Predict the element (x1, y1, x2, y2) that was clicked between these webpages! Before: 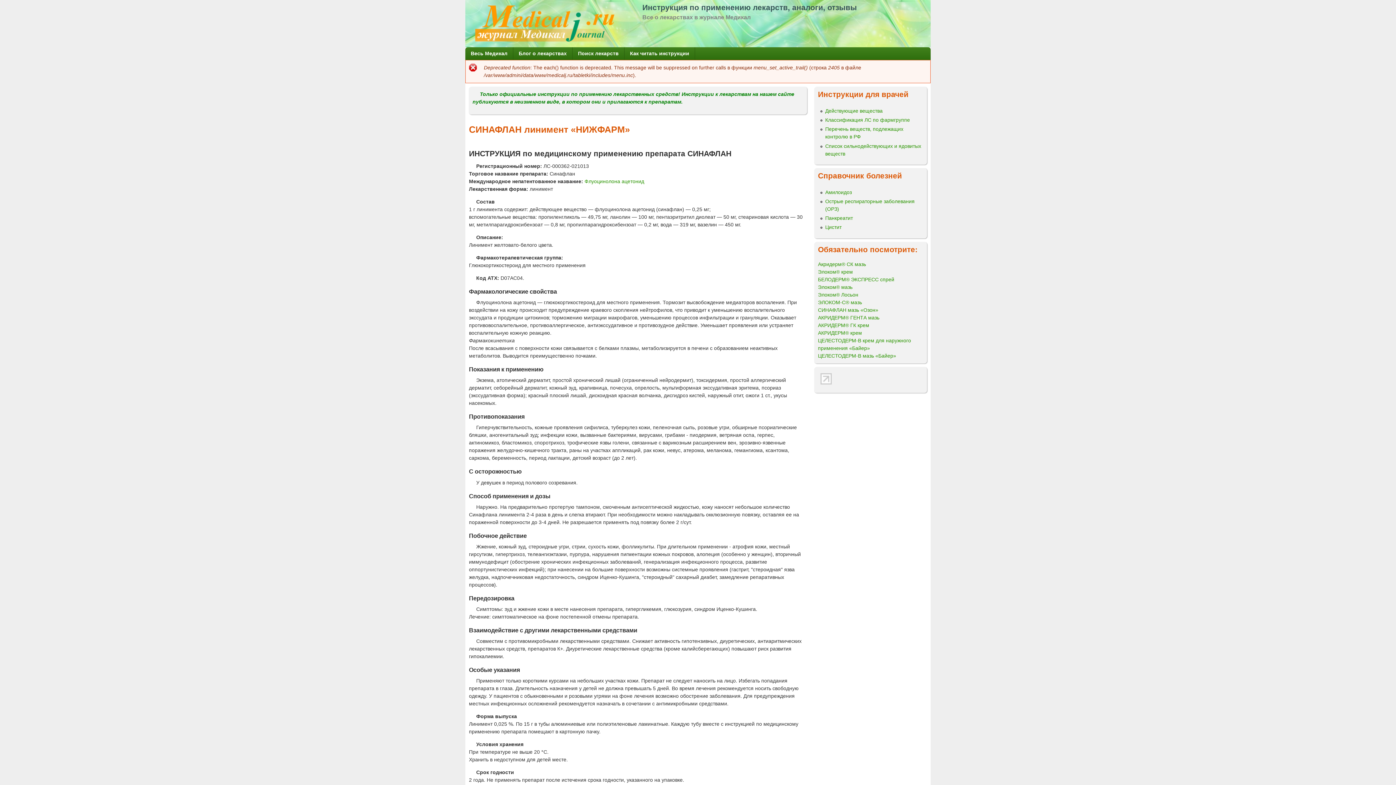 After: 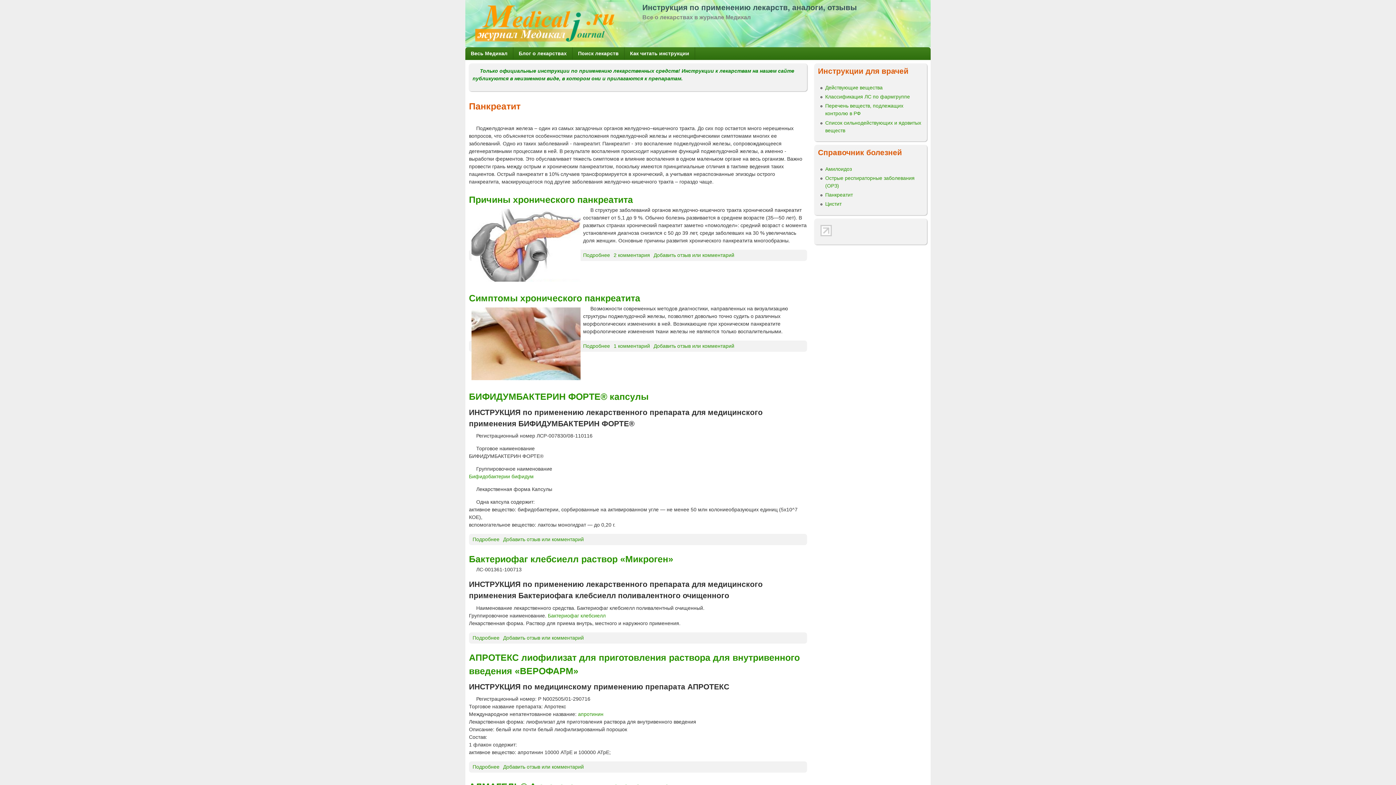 Action: label: Панкреатит bbox: (825, 215, 853, 221)